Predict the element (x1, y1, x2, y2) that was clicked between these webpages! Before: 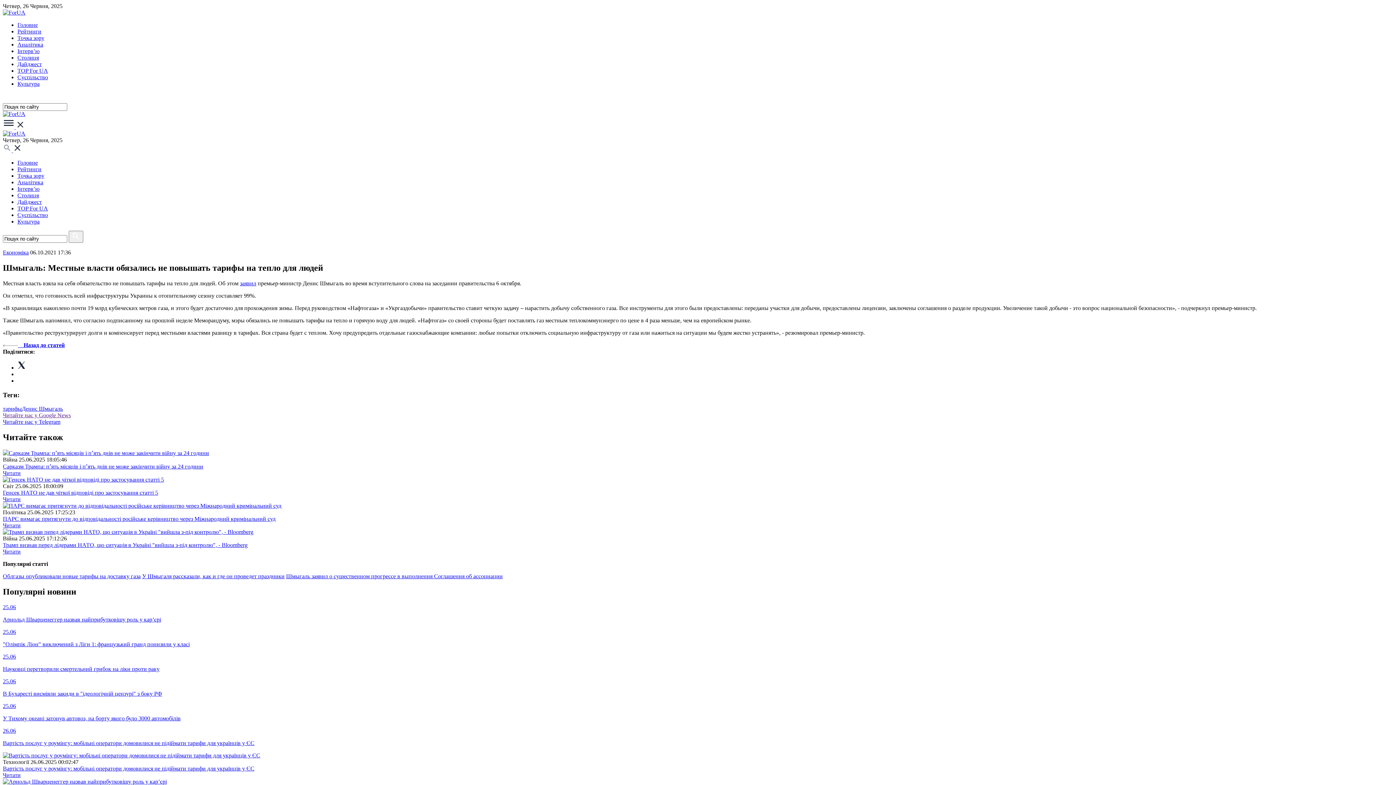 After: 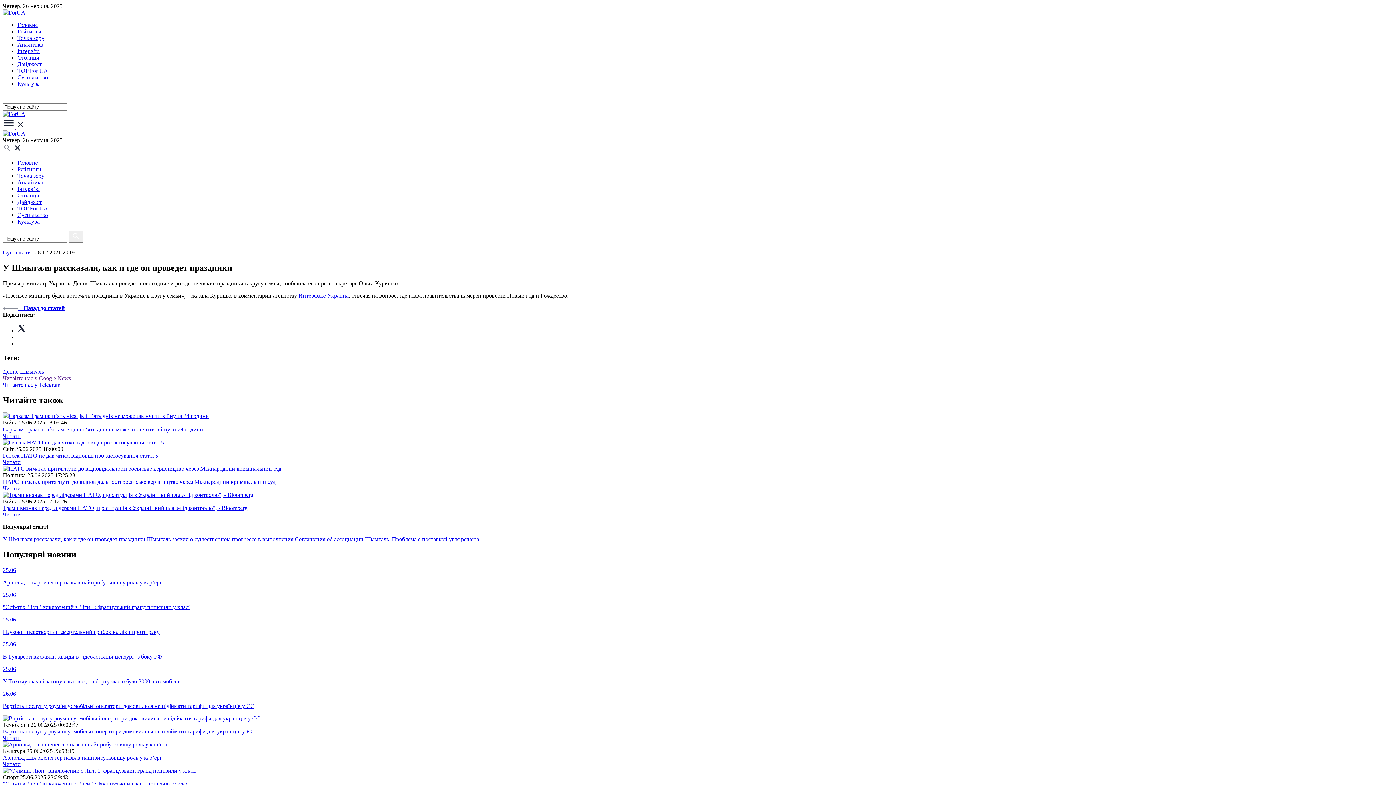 Action: label: У Шмыгаля рассказали, как и где он проведет праздники bbox: (142, 573, 284, 579)